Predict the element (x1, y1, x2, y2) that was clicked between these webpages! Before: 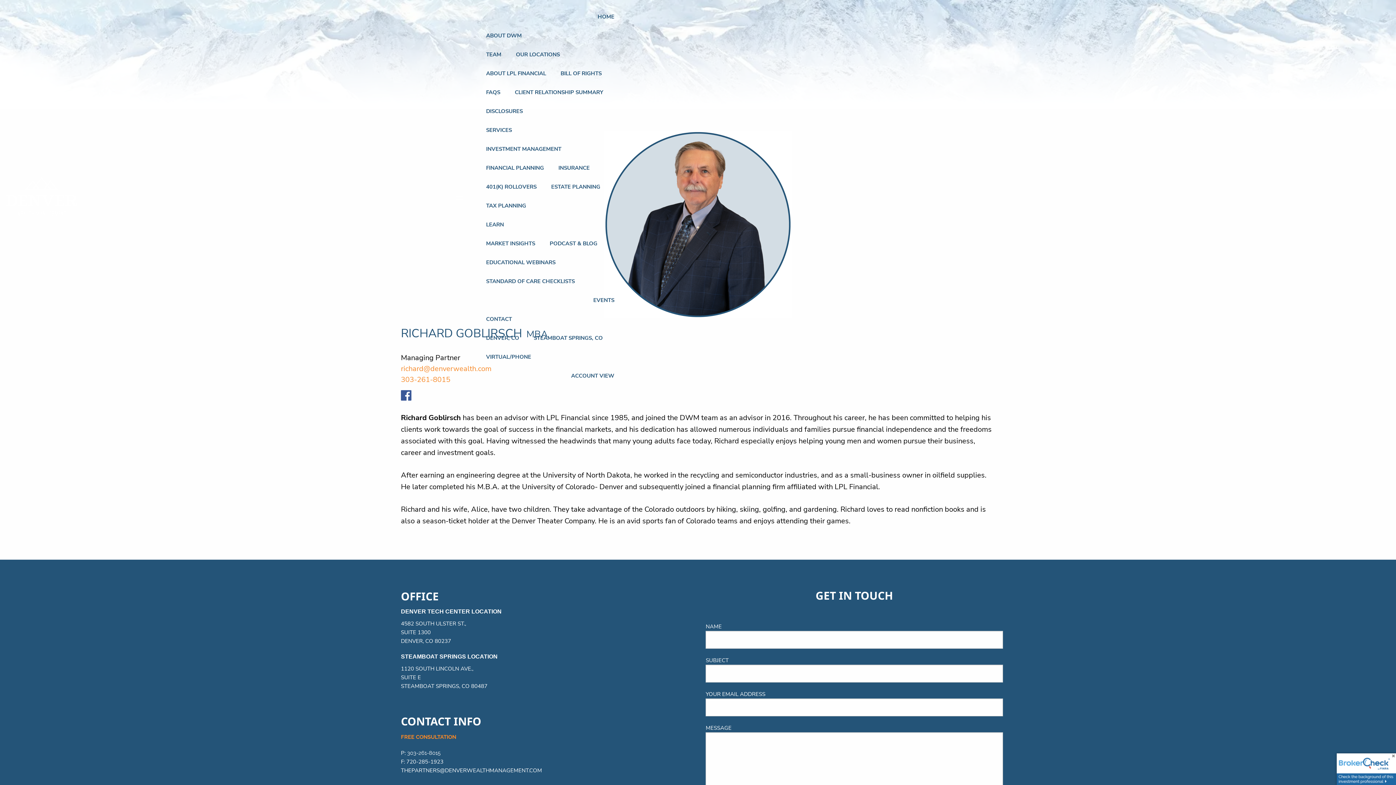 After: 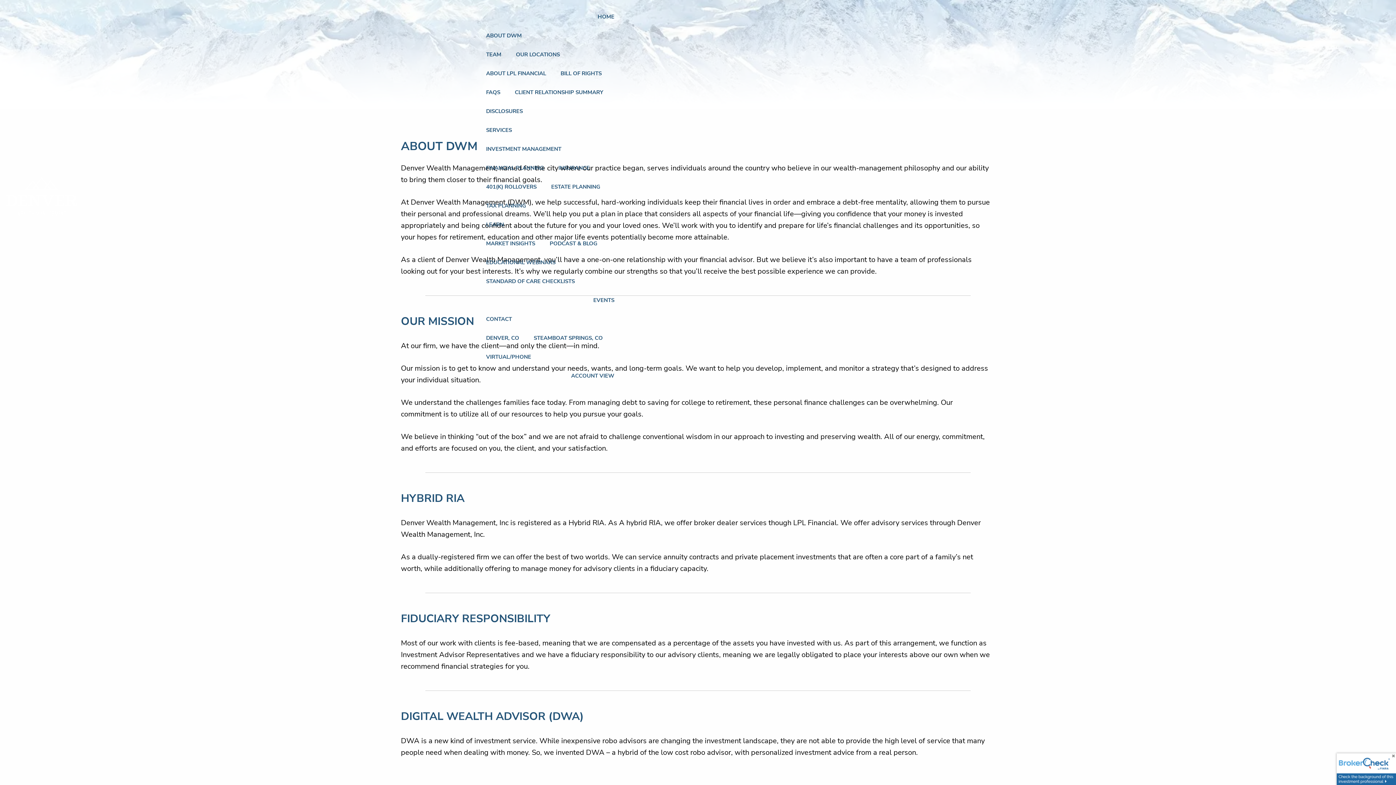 Action: label: ABOUT DWM bbox: (478, 26, 621, 45)